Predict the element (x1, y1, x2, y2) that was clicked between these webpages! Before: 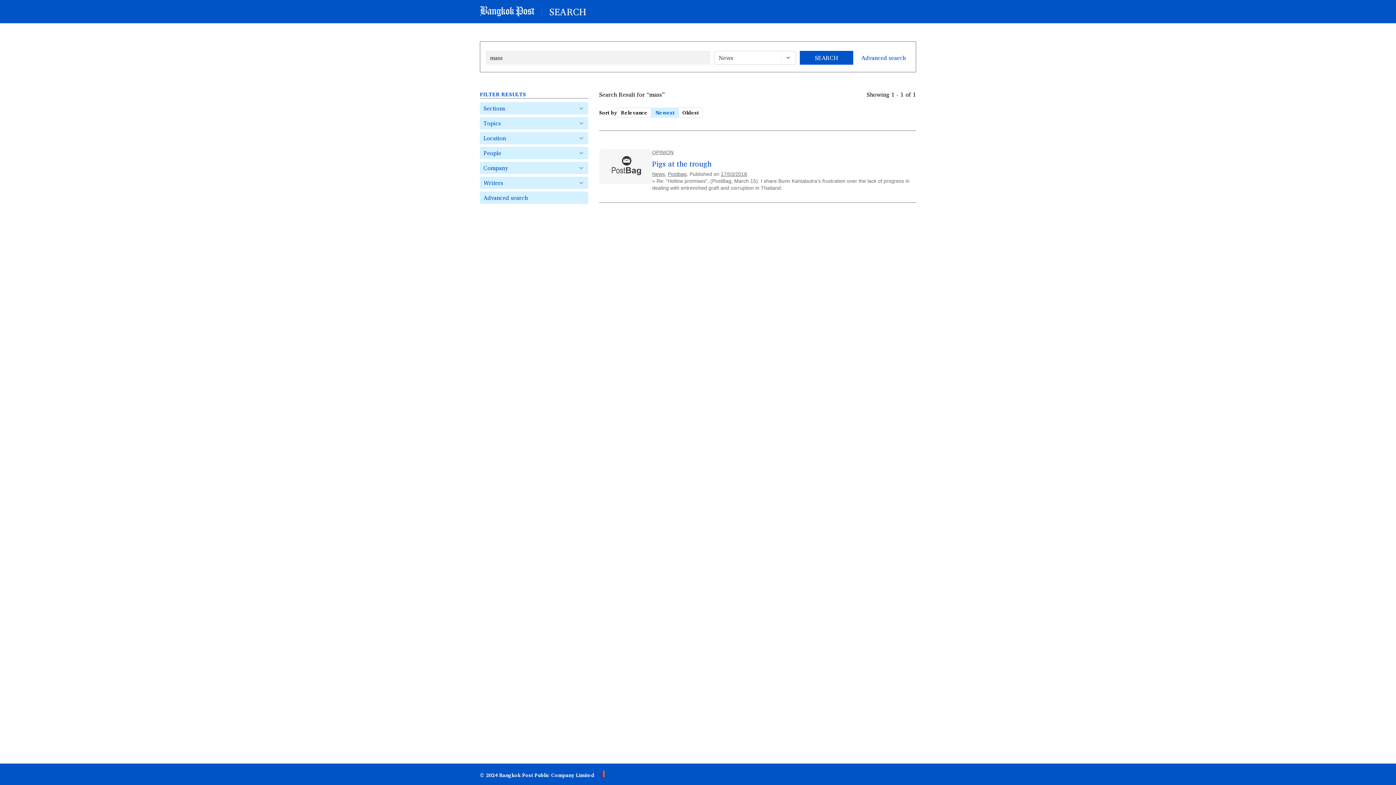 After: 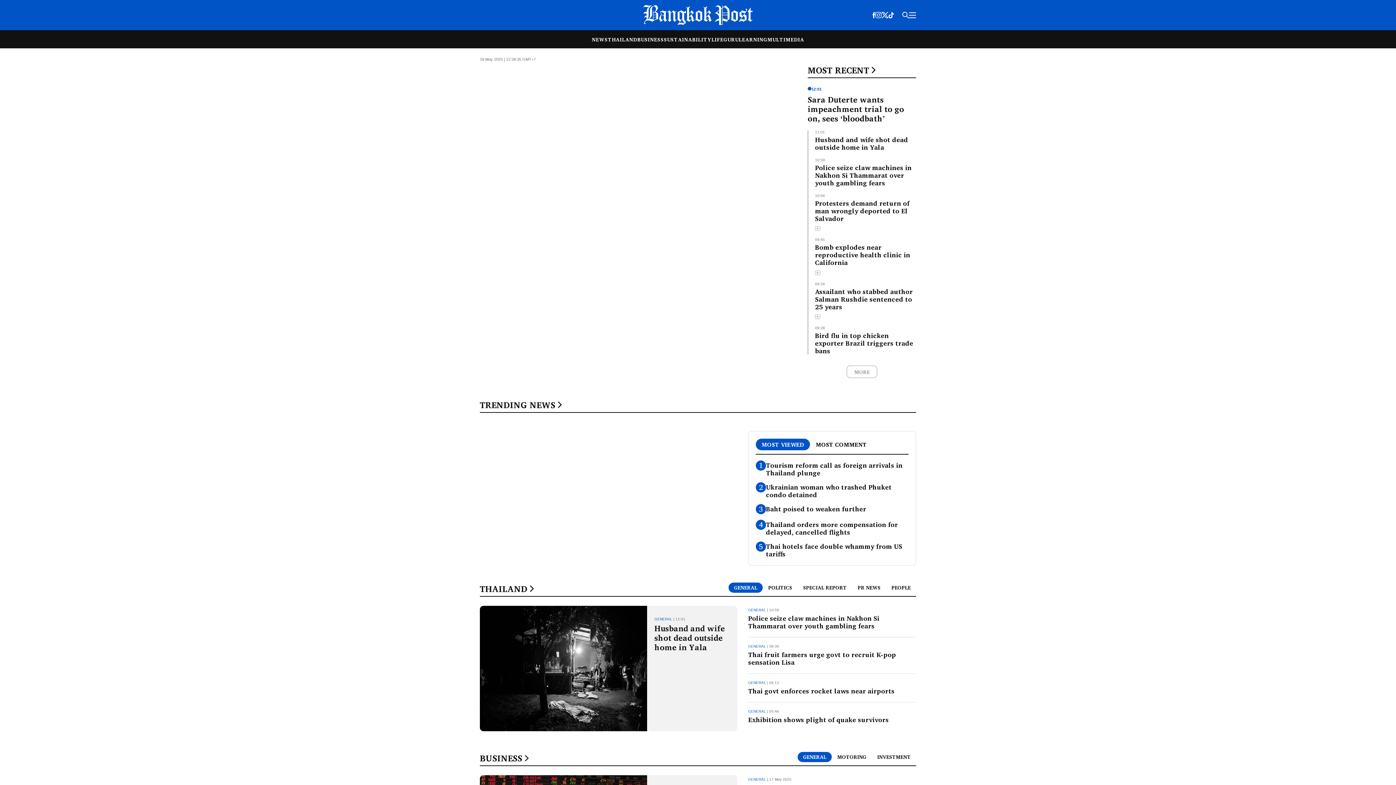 Action: bbox: (480, 9, 534, 18)